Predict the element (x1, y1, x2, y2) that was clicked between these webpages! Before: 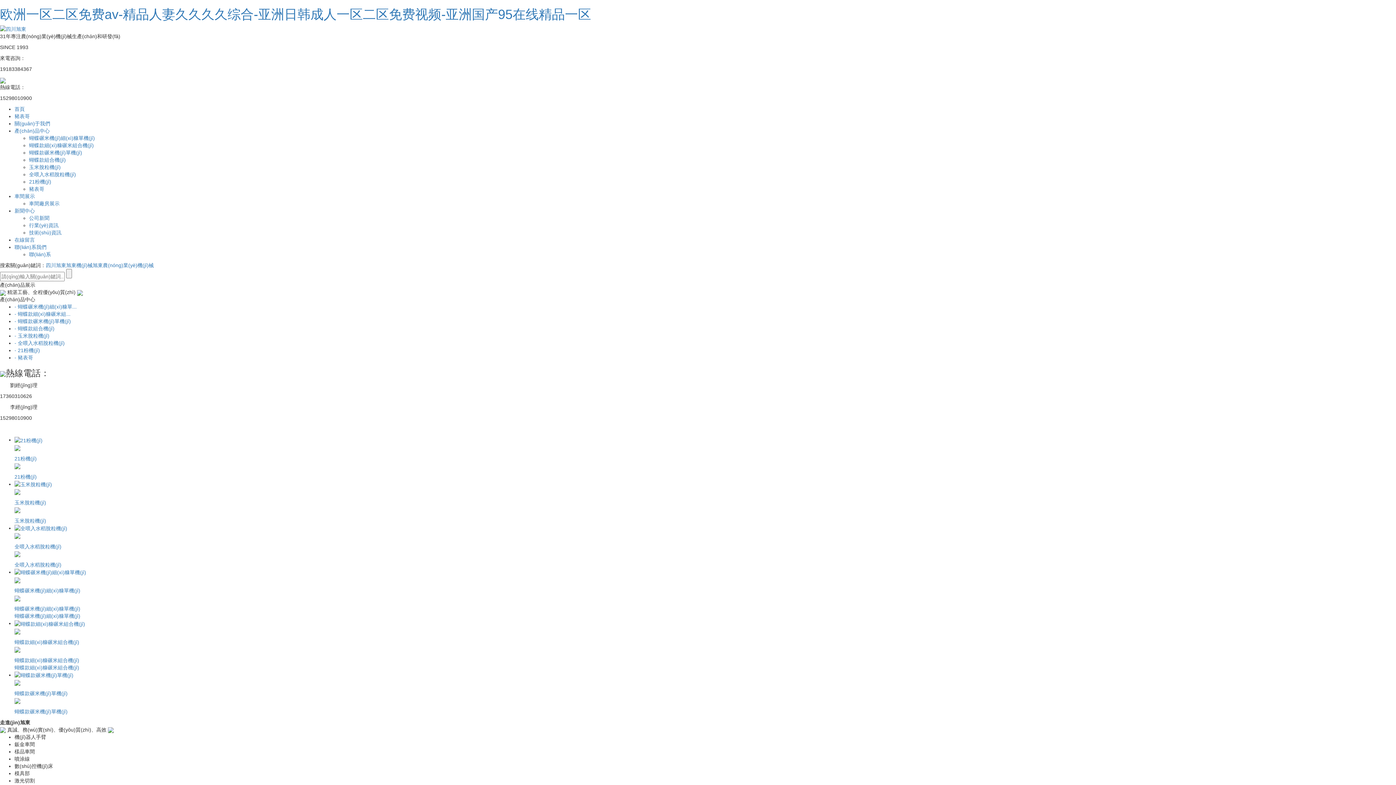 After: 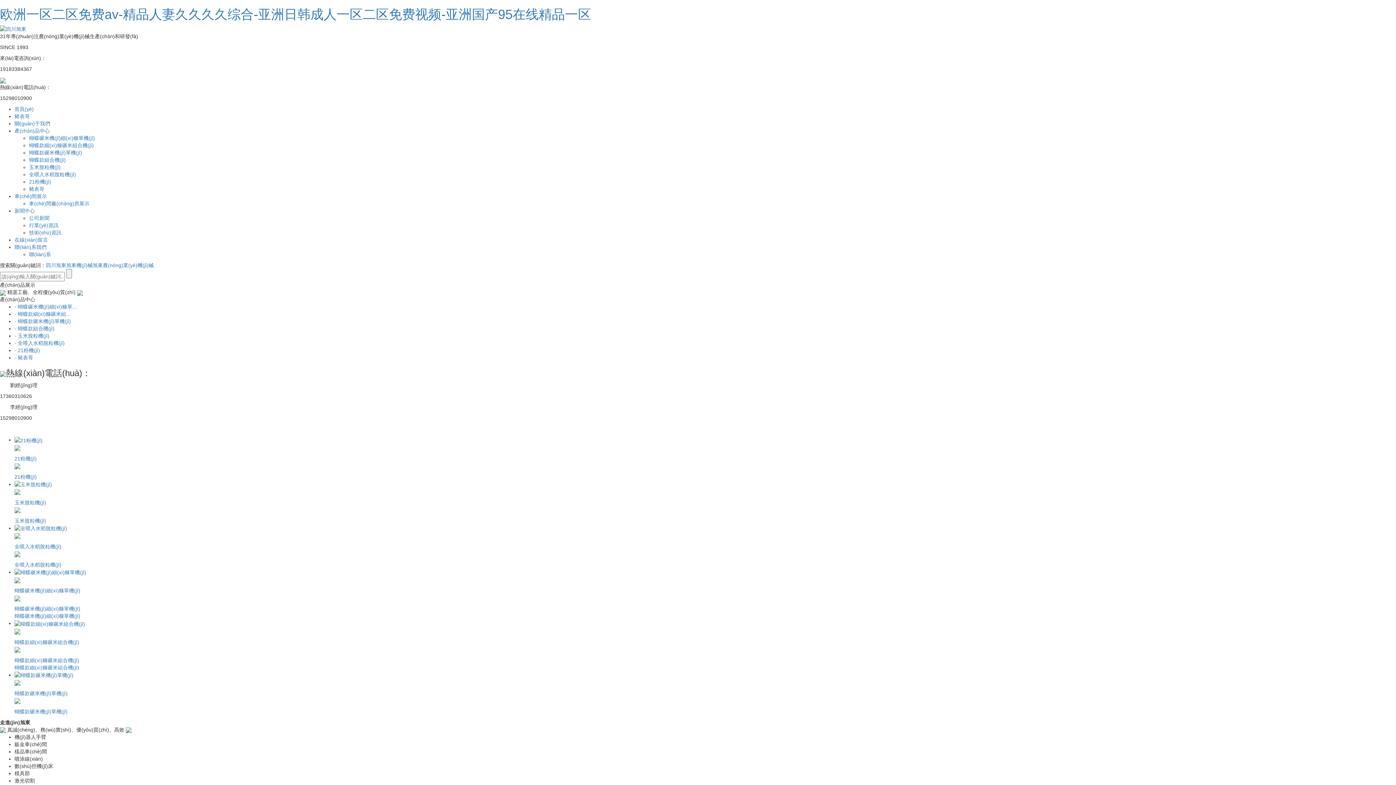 Action: label: 首頁 bbox: (14, 106, 24, 112)